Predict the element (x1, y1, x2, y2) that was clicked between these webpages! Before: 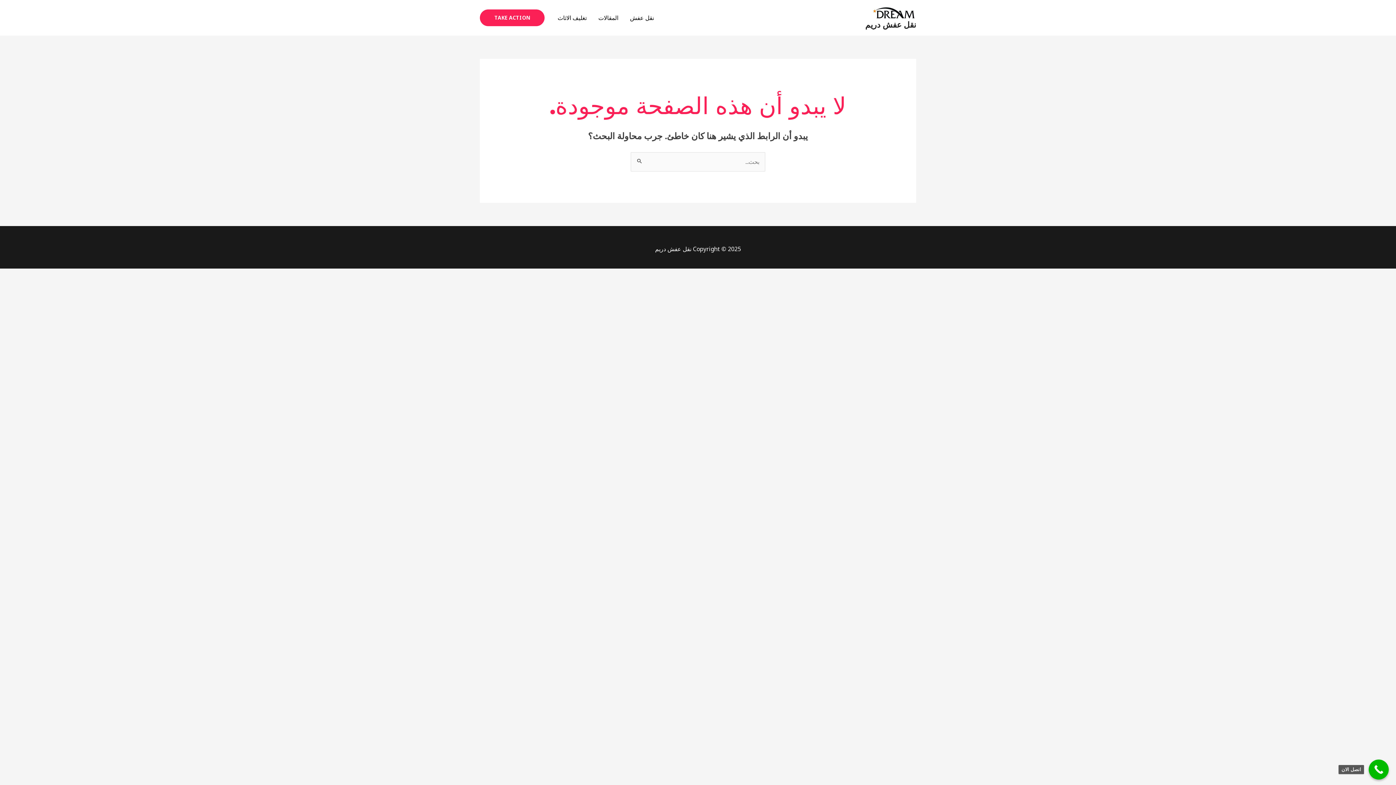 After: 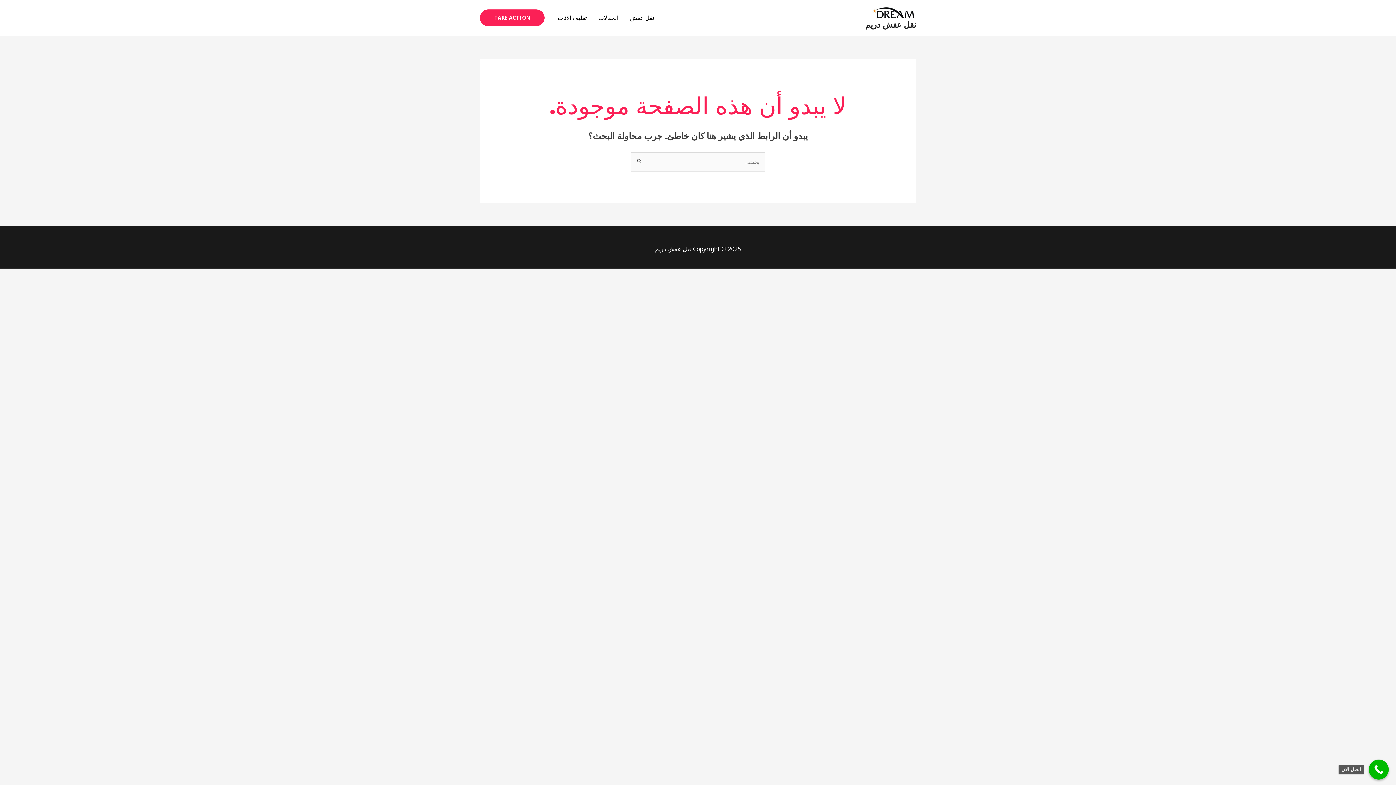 Action: bbox: (1369, 760, 1389, 780) label: انصل الان